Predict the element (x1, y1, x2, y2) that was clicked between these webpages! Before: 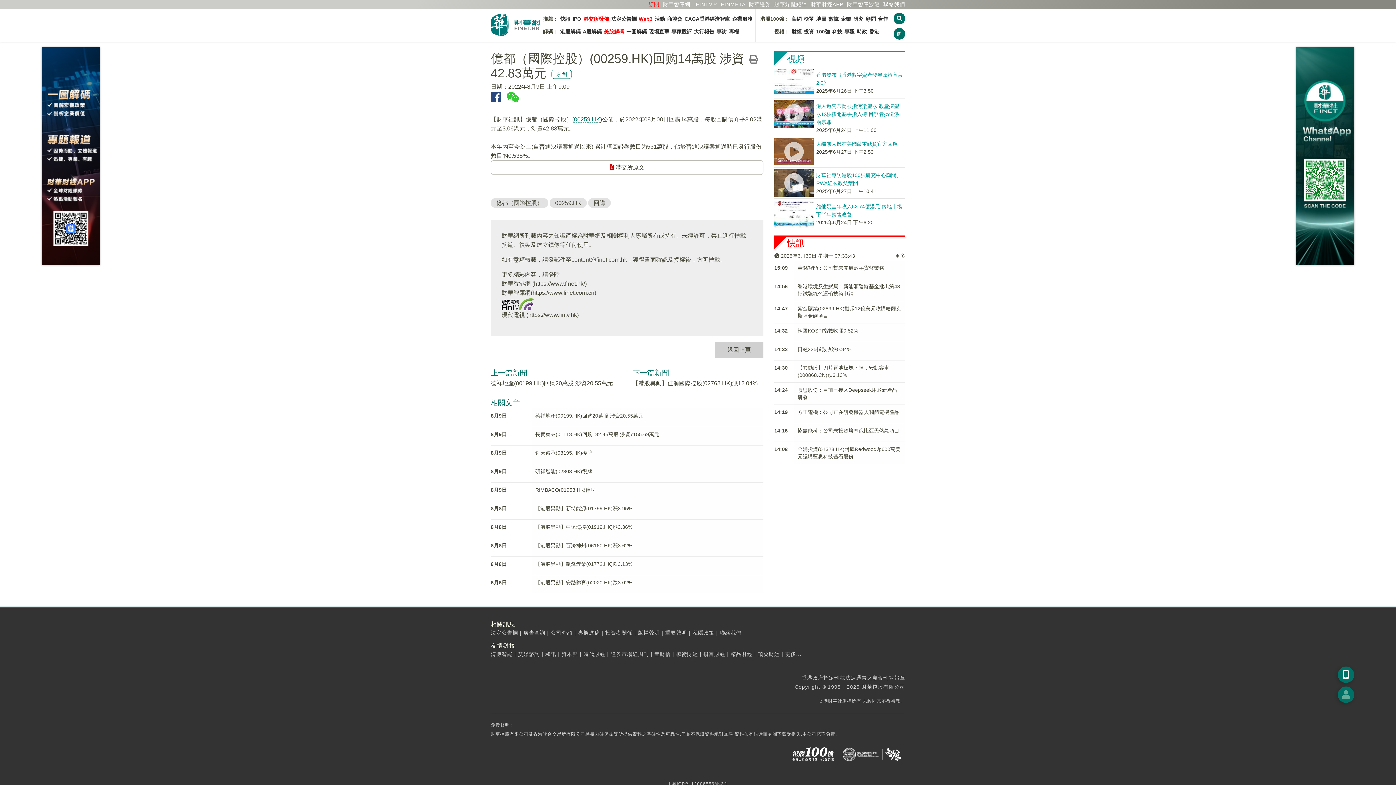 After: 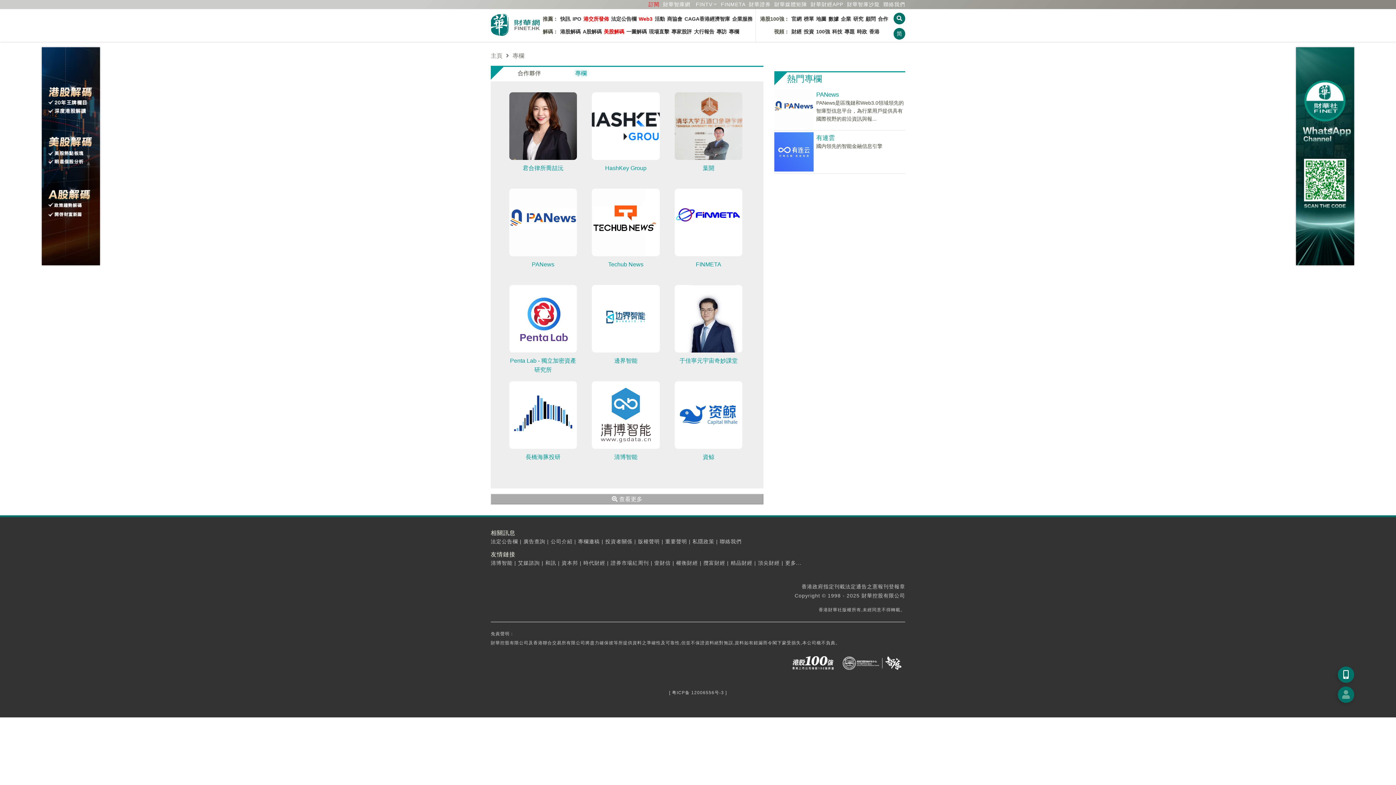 Action: label: 專欄 bbox: (729, 28, 739, 34)